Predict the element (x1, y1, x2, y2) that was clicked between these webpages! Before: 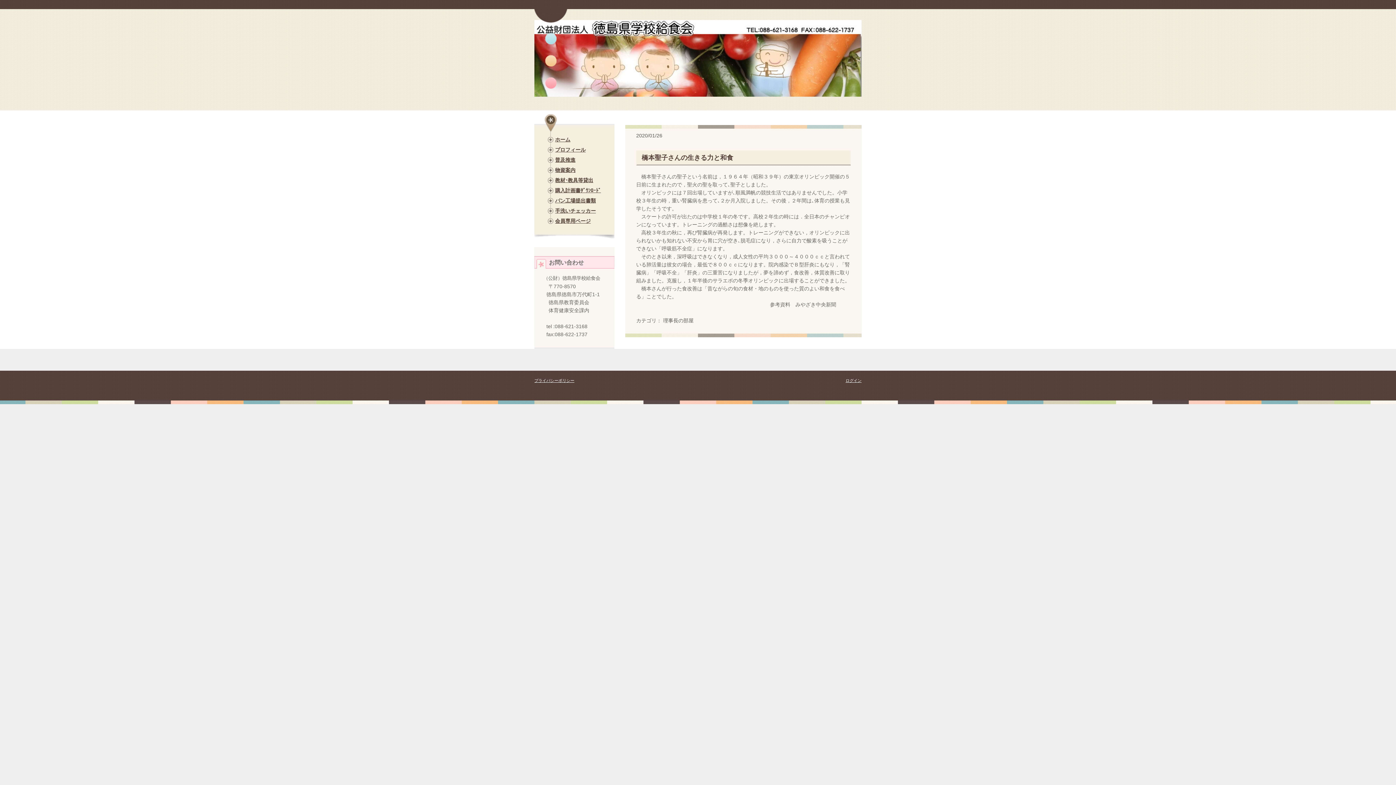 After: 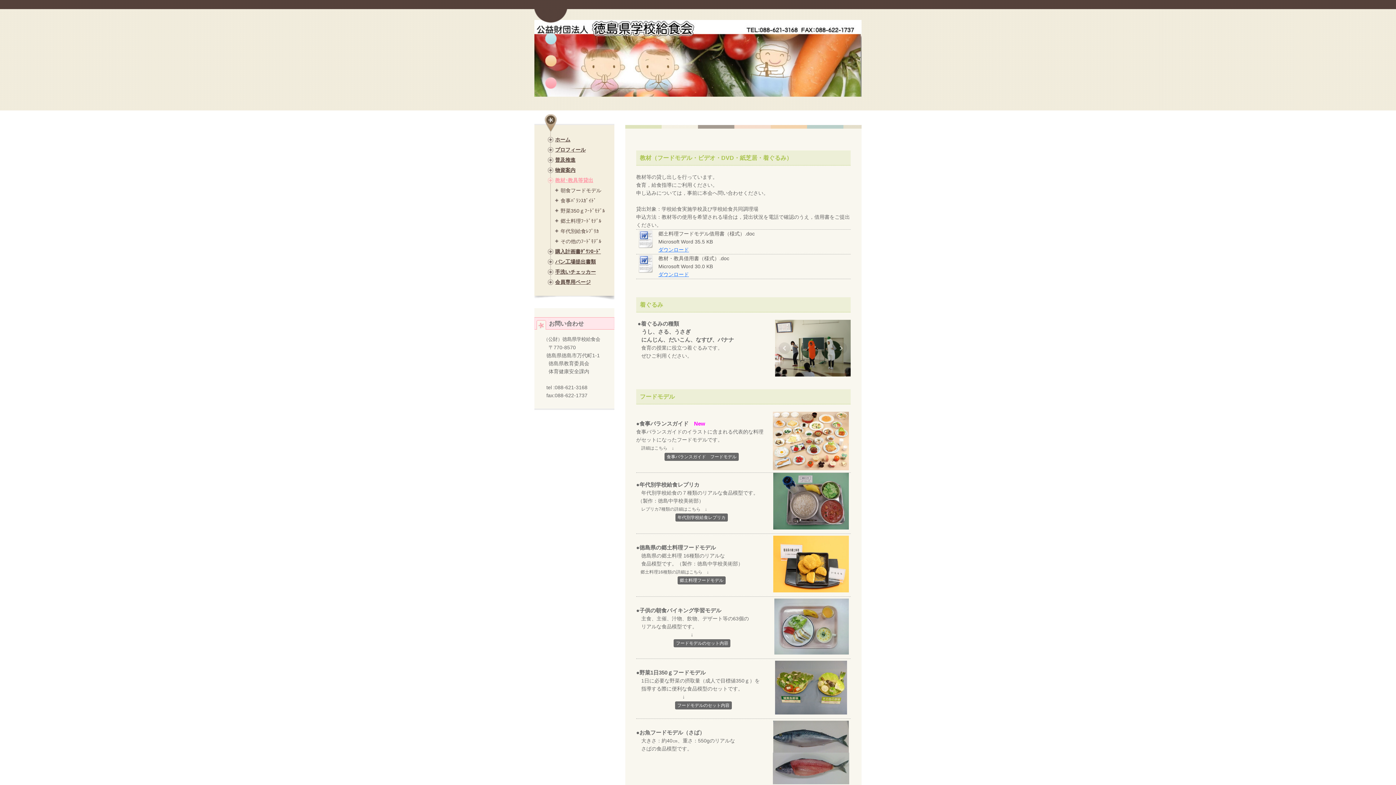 Action: bbox: (548, 176, 610, 183) label: 教材･教具等貸出